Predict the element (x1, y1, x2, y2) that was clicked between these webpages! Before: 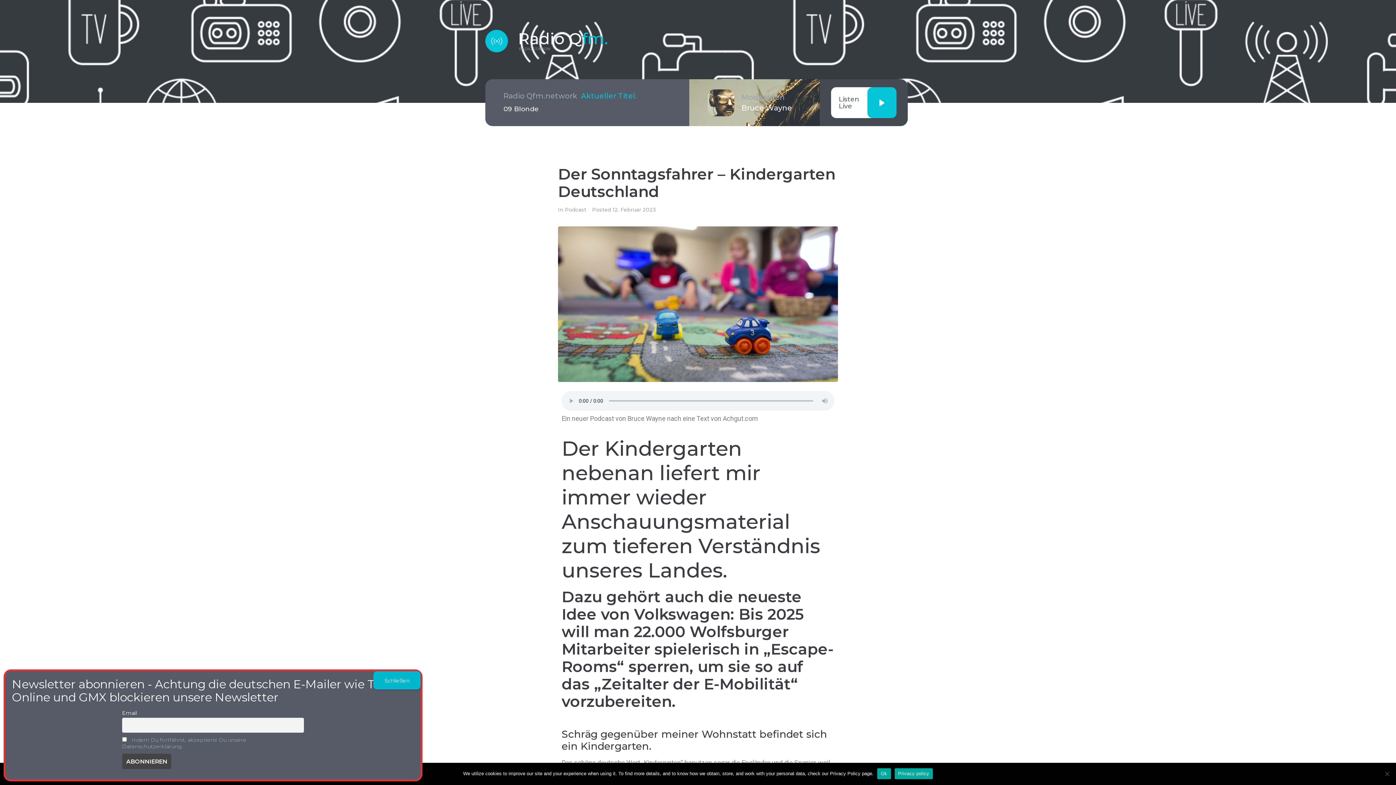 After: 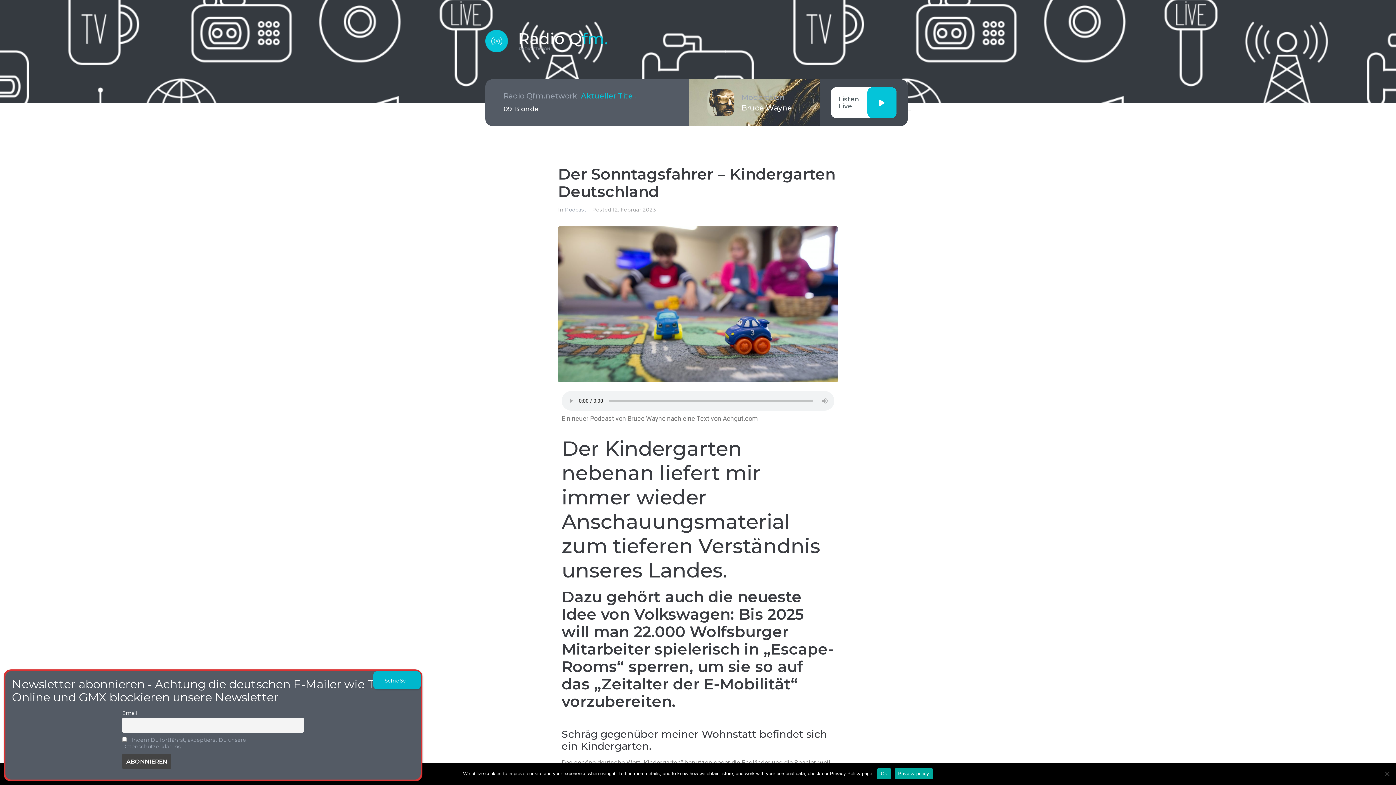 Action: bbox: (894, 768, 933, 779) label: Privacy policy